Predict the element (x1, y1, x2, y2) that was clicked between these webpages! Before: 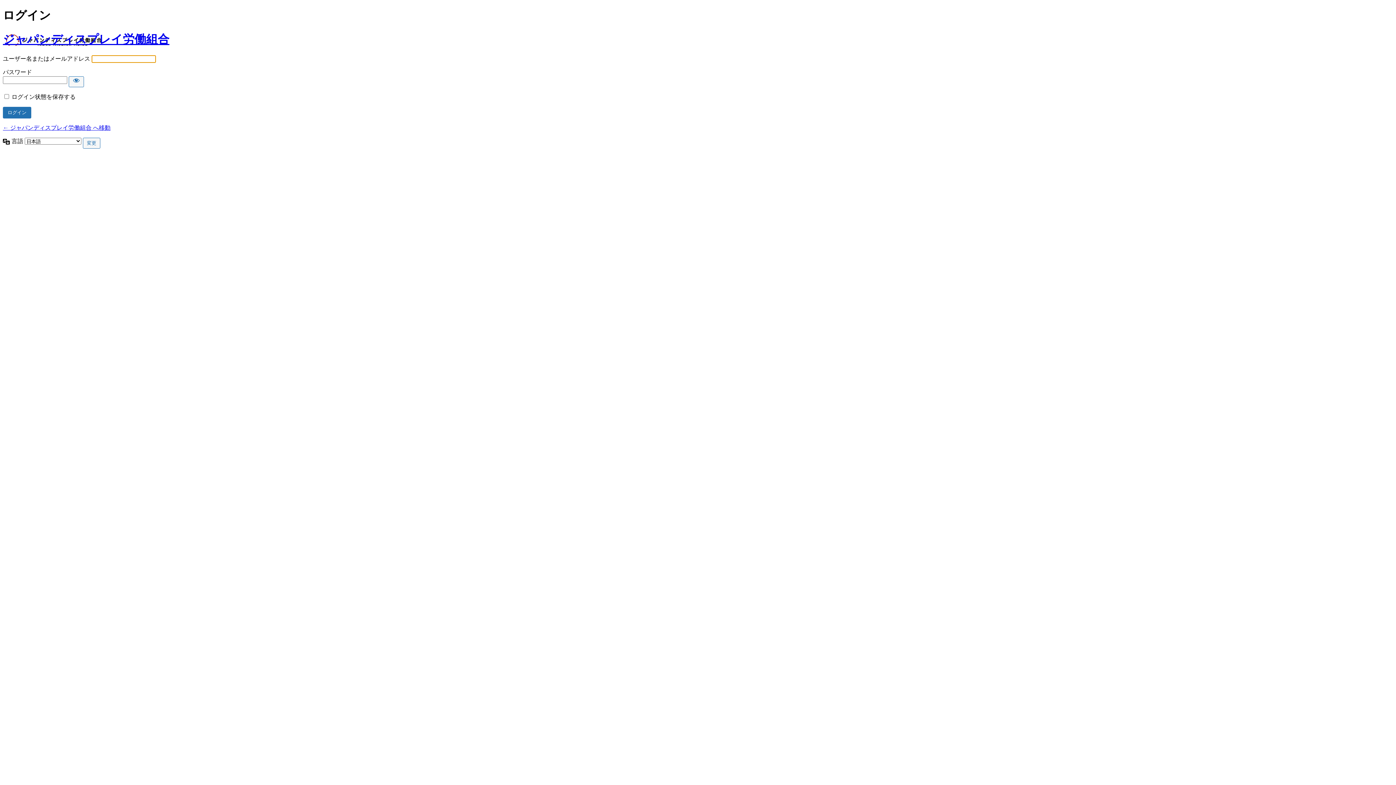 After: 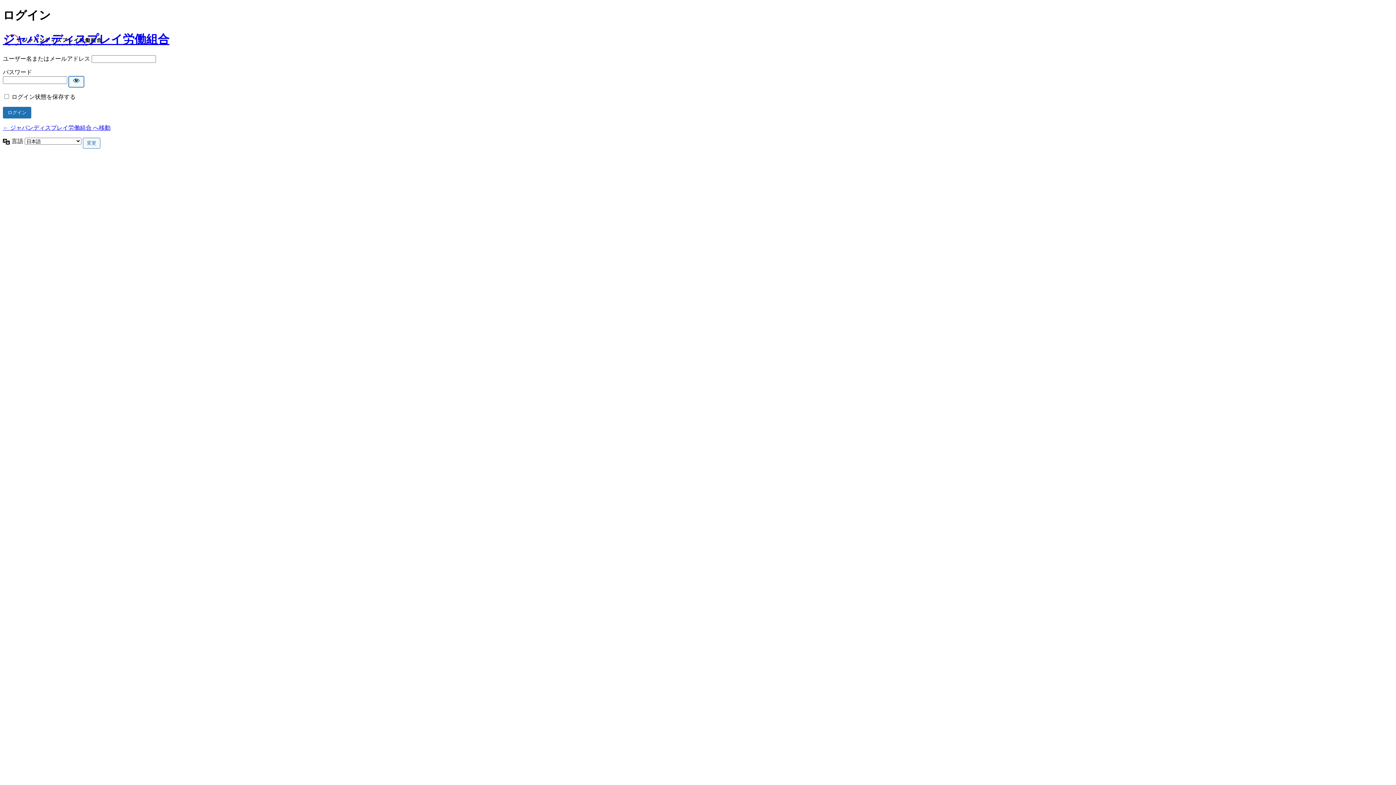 Action: bbox: (68, 76, 84, 87) label: パスワードを表示